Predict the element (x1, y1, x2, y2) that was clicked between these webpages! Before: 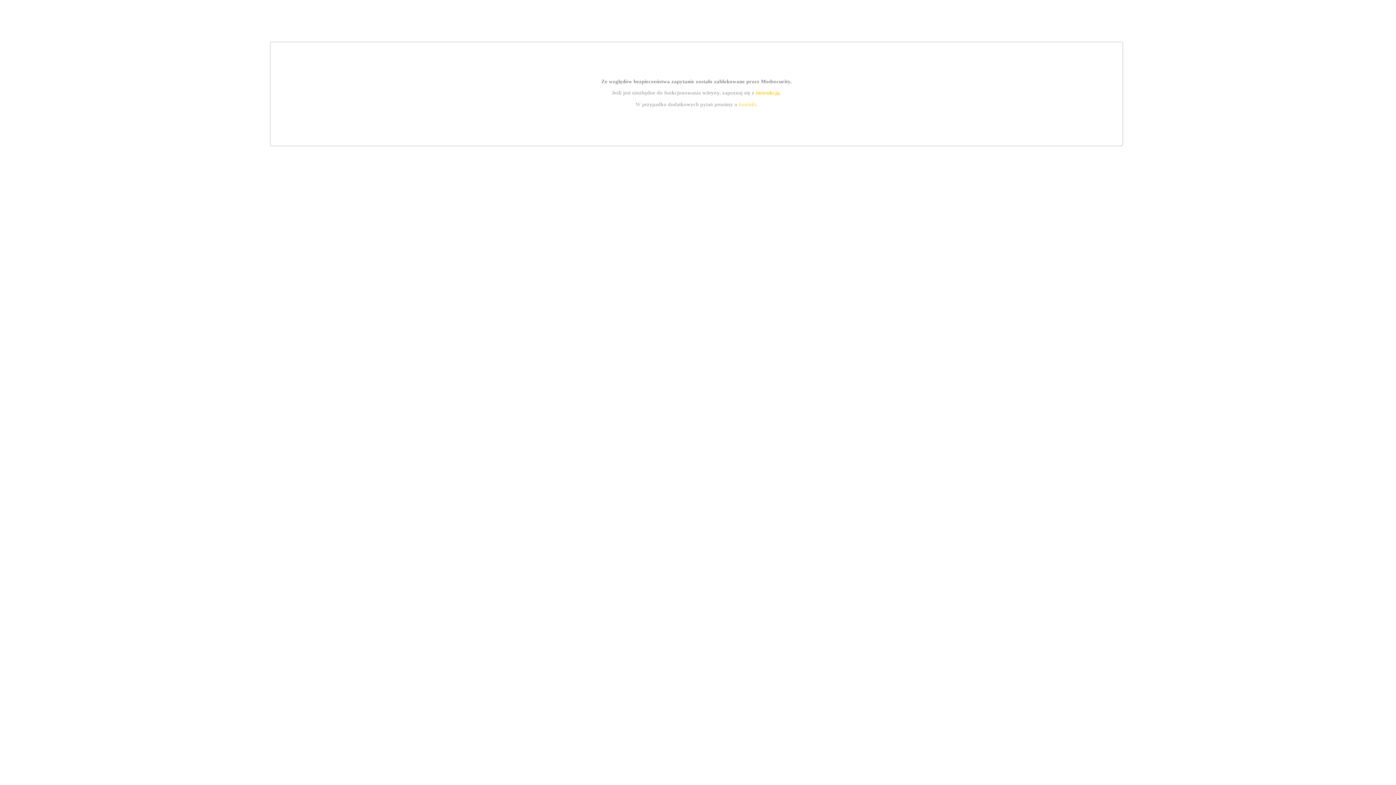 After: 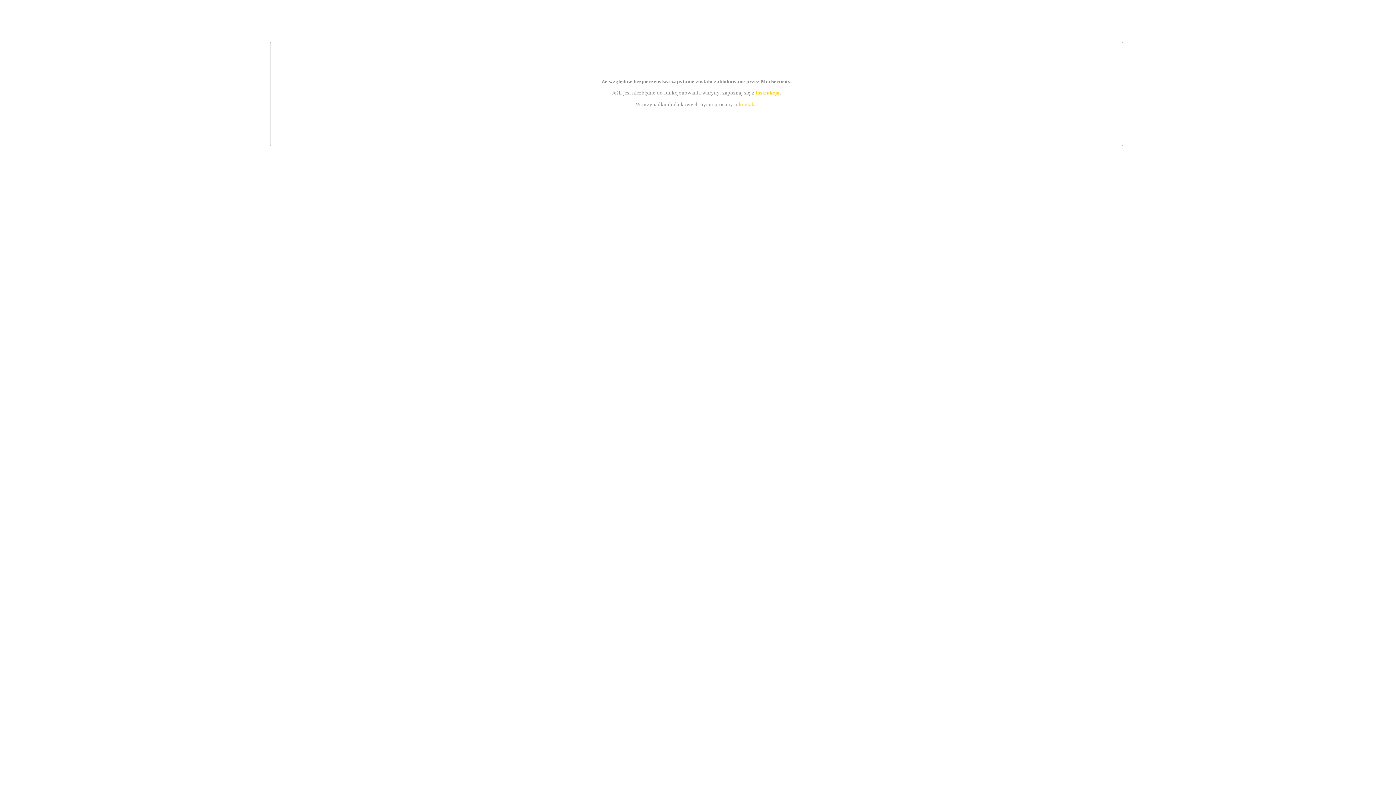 Action: label: instrukcją bbox: (755, 89, 779, 95)